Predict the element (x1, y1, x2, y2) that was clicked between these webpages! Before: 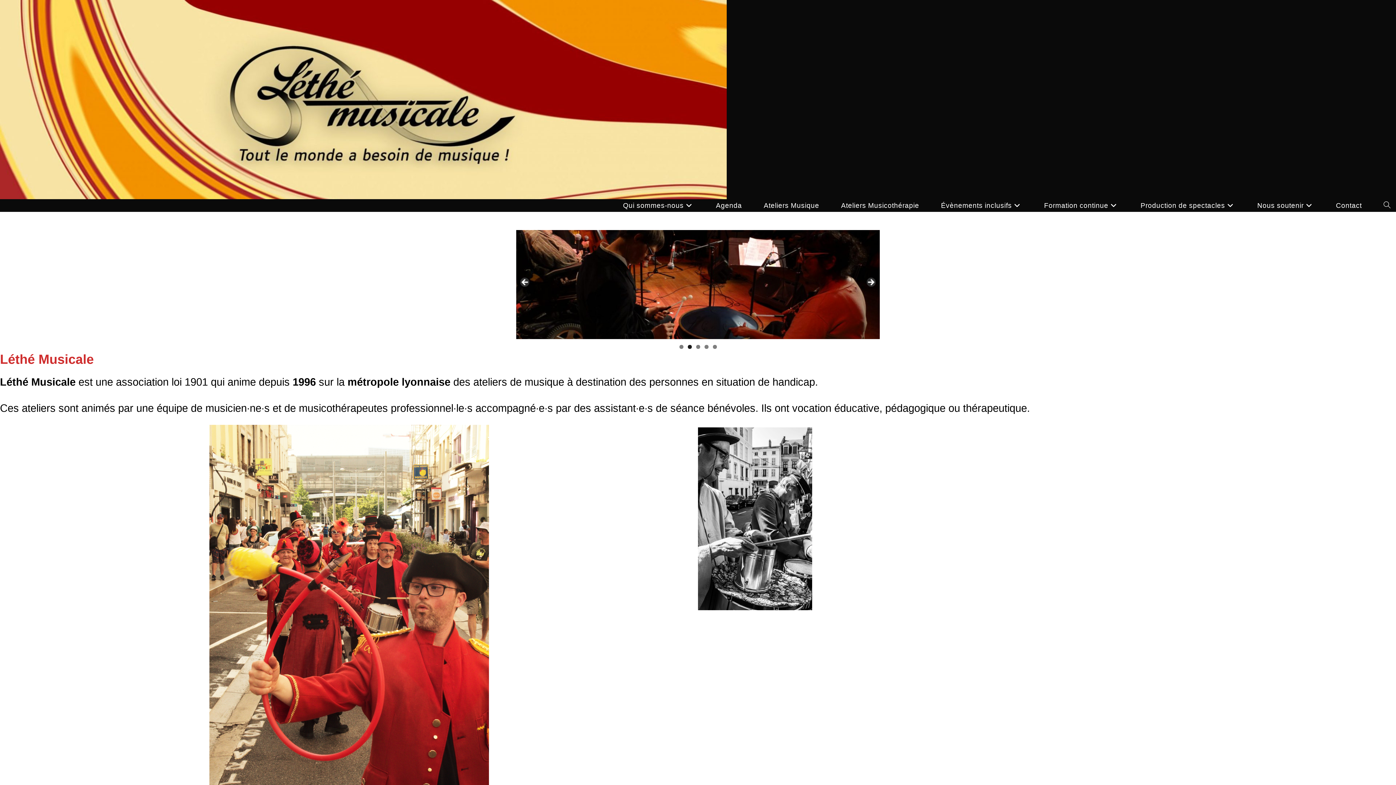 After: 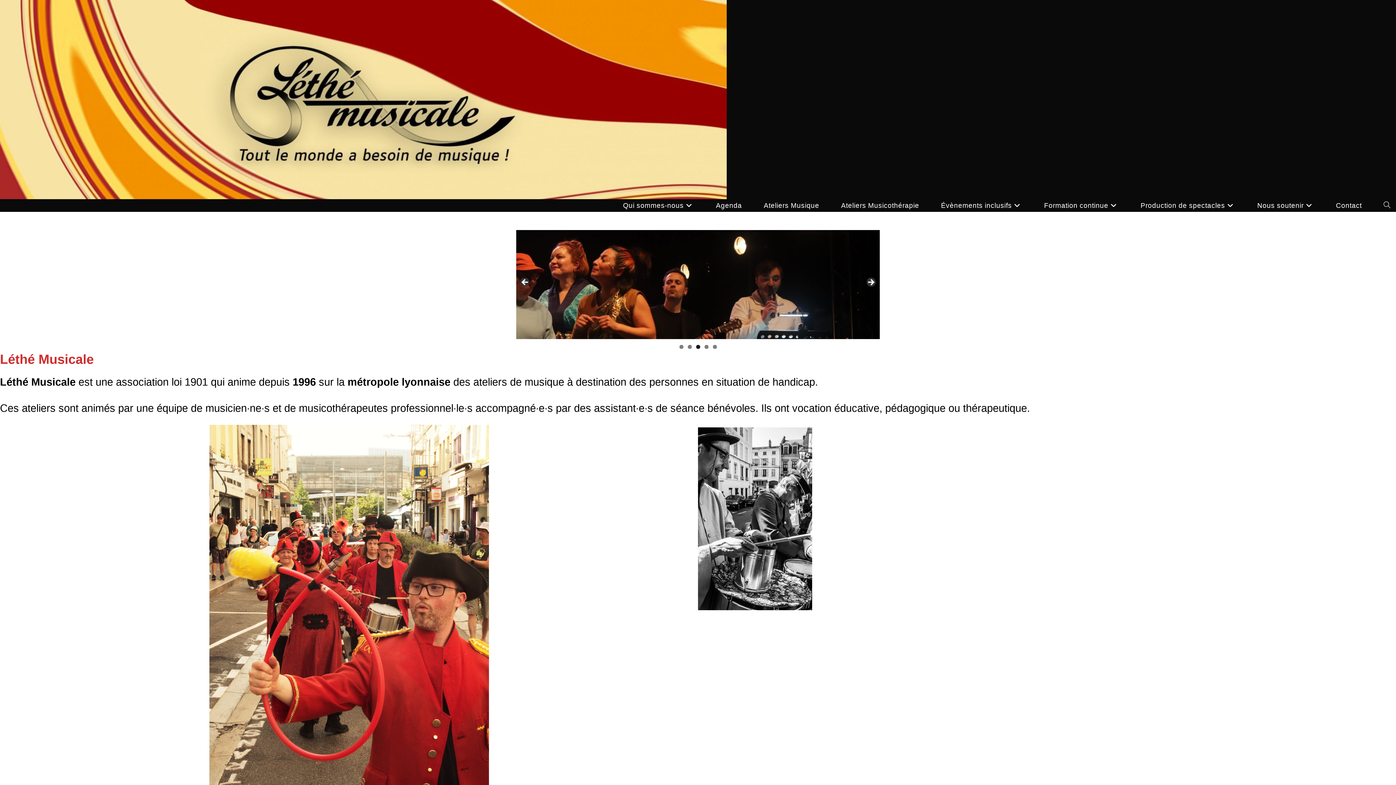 Action: bbox: (0, 96, 726, 102)